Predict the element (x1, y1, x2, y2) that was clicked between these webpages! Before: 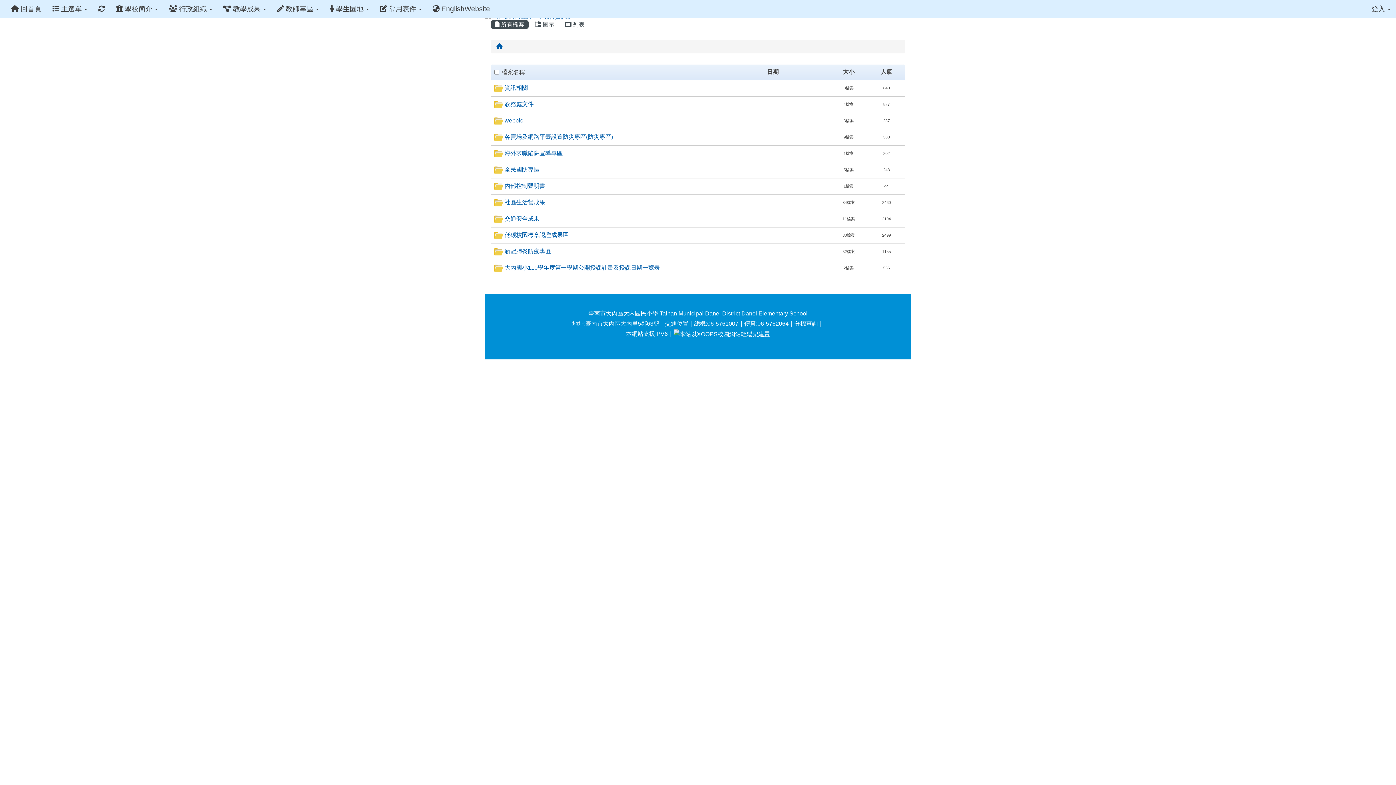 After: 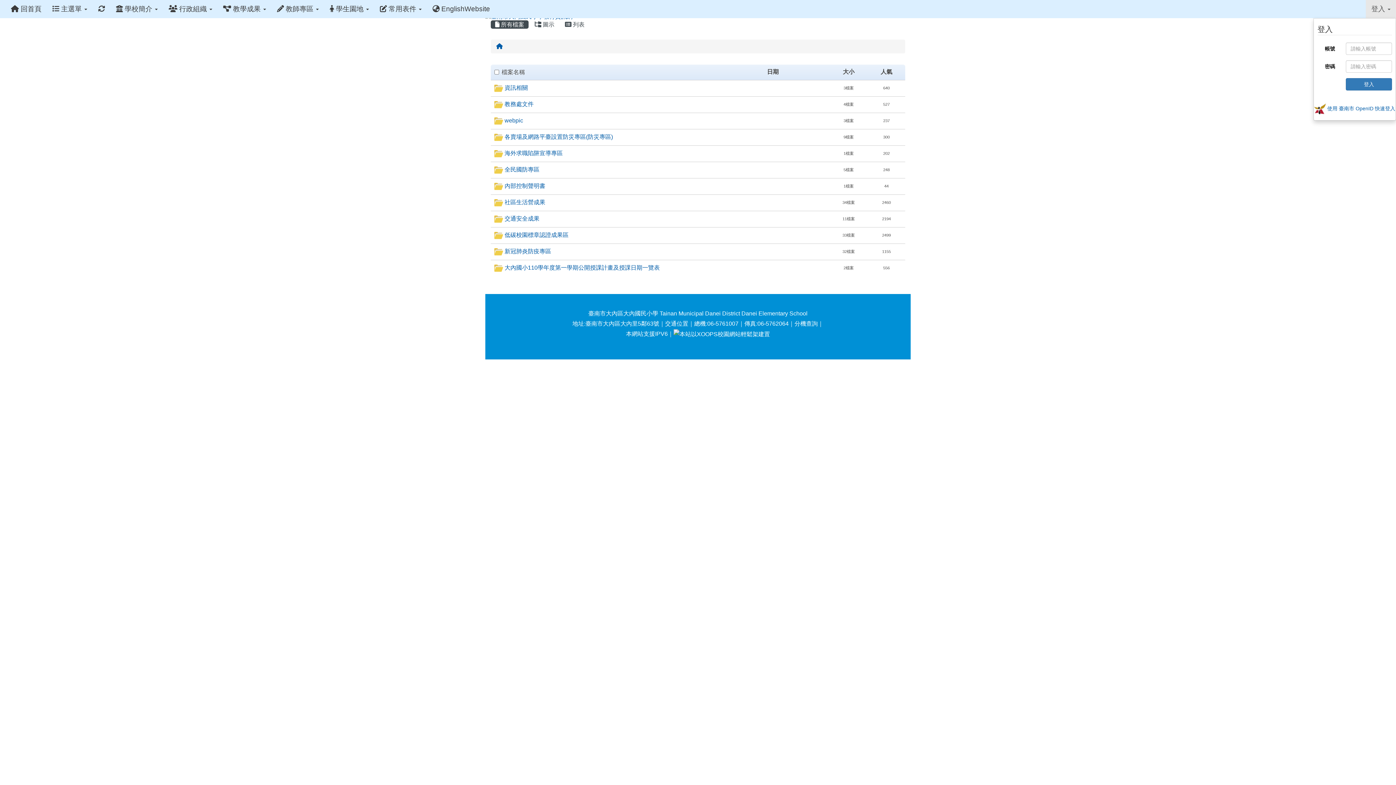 Action: bbox: (1366, 0, 1396, 18) label: 登入 